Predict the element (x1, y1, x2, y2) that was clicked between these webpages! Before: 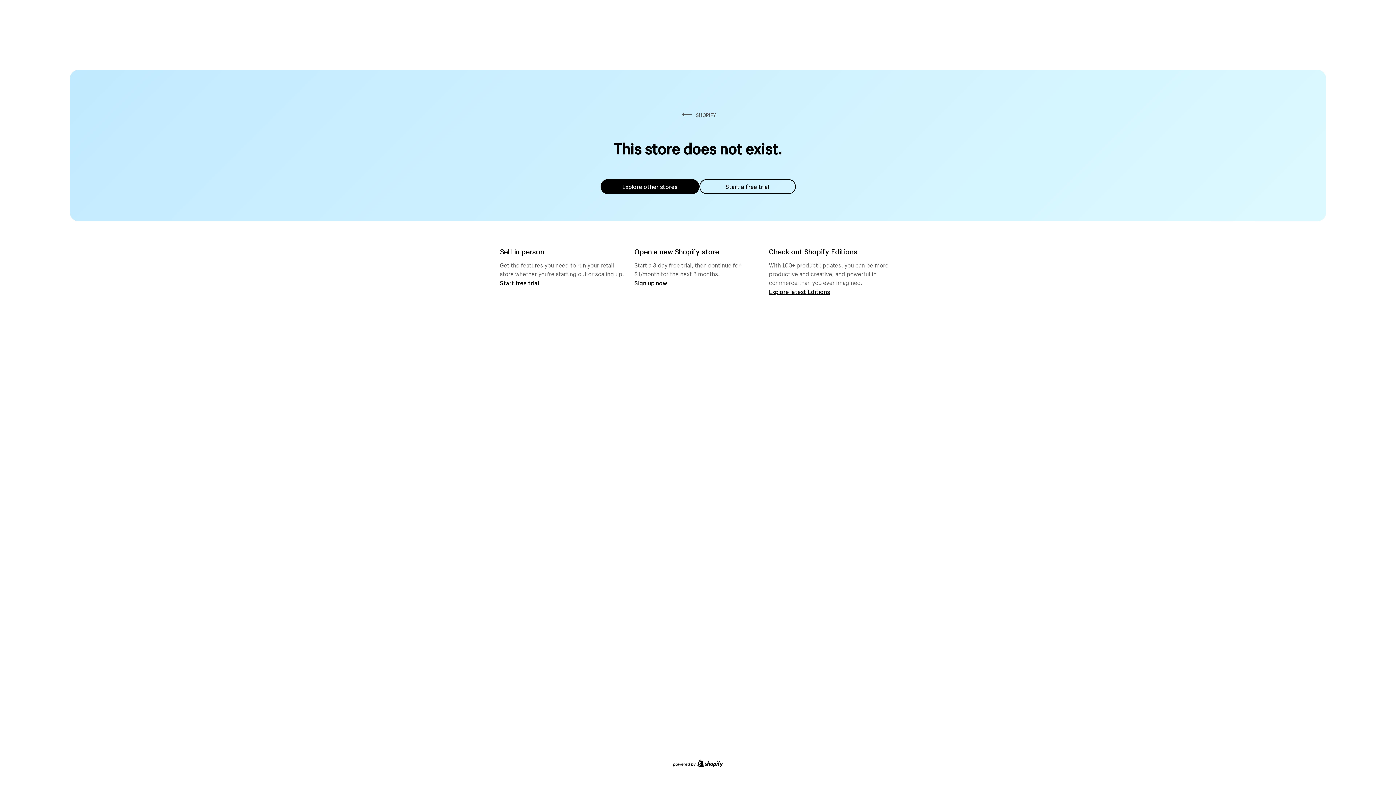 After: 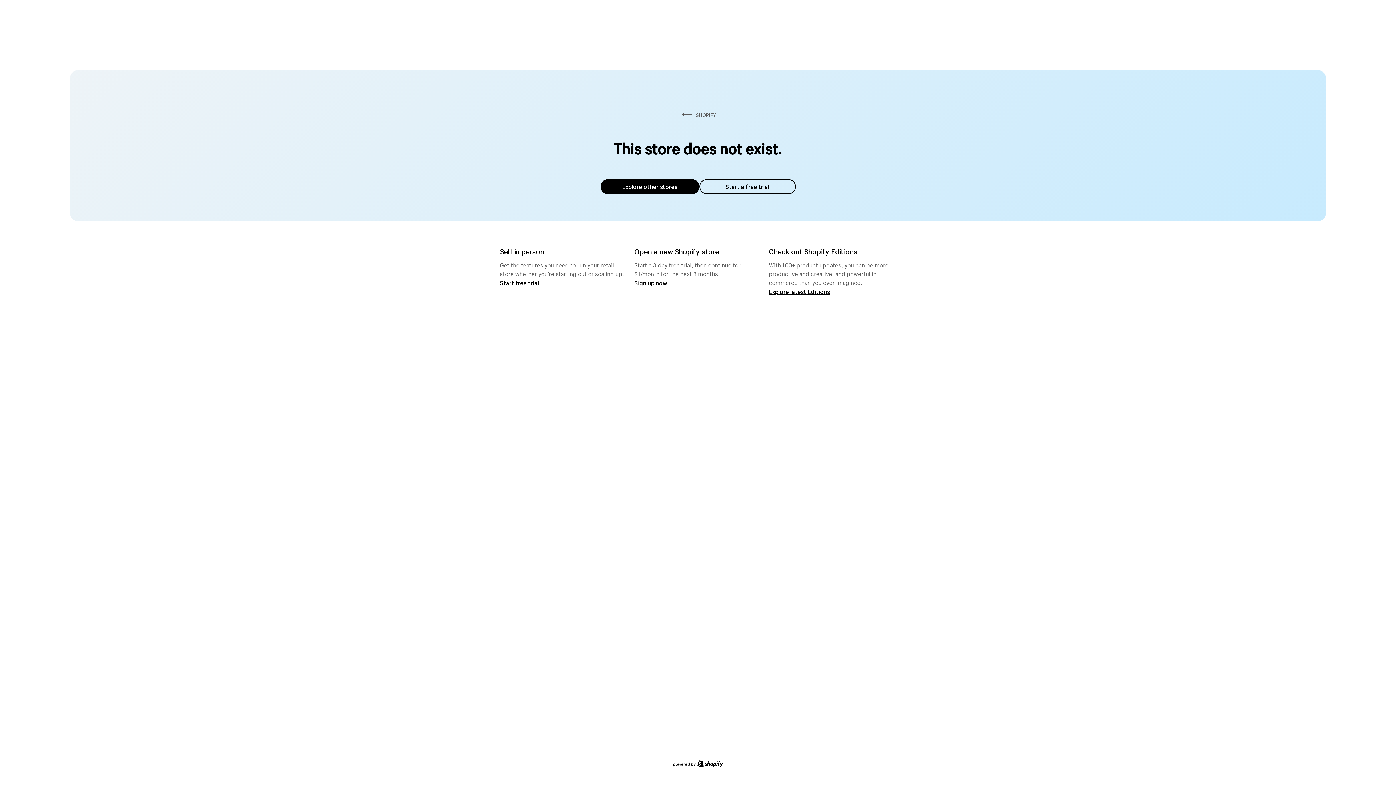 Action: label: Start a free trial bbox: (699, 179, 795, 194)